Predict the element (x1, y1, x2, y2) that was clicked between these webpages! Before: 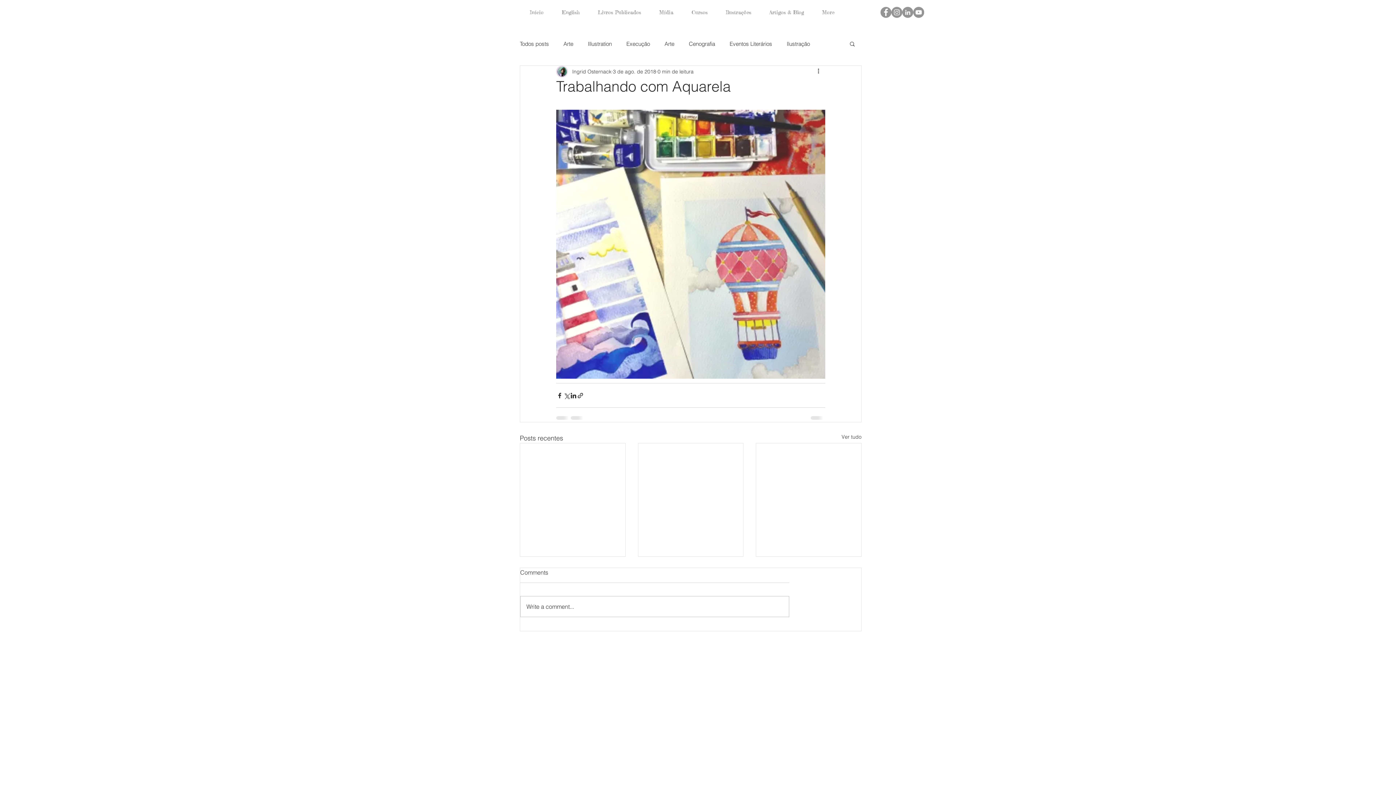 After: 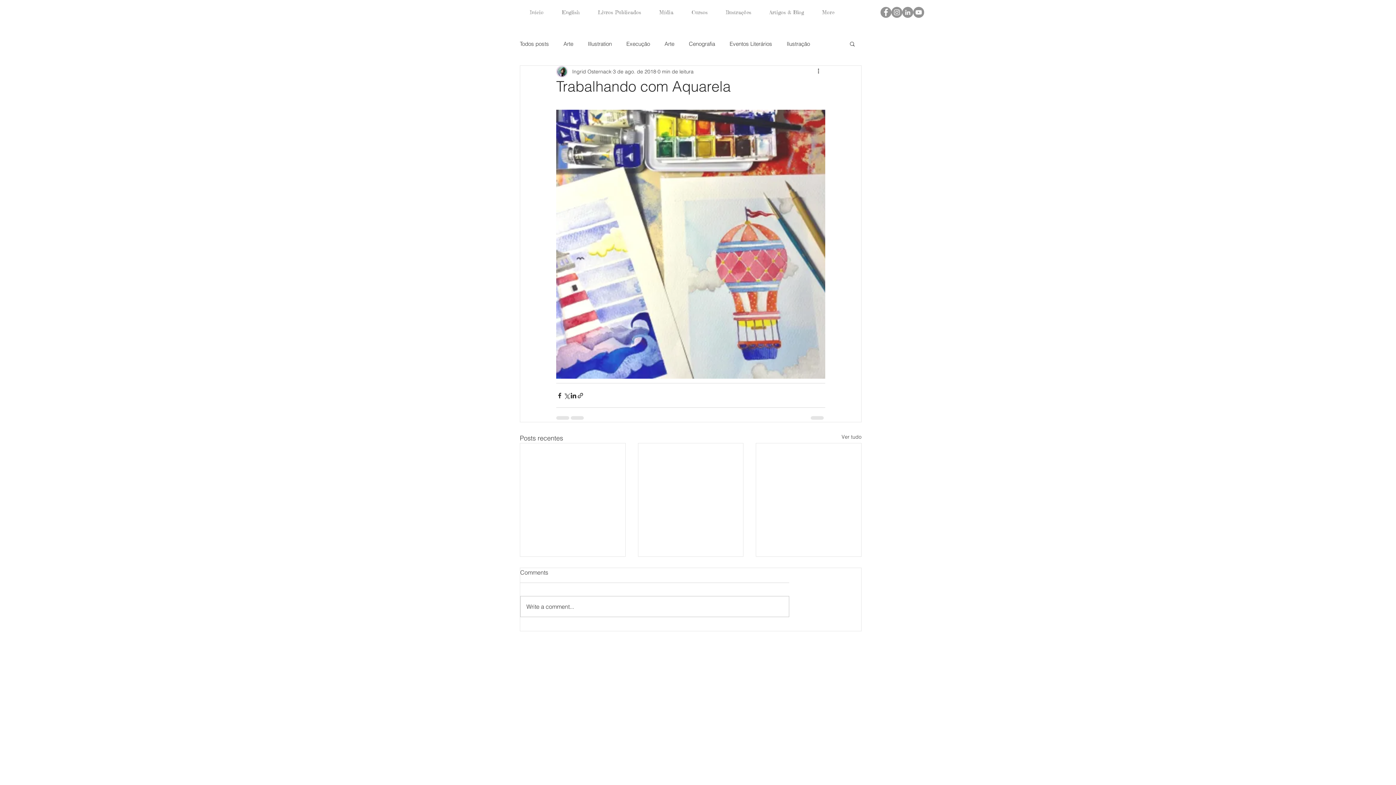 Action: bbox: (913, 6, 924, 17) label: YouTube - círculo cinza